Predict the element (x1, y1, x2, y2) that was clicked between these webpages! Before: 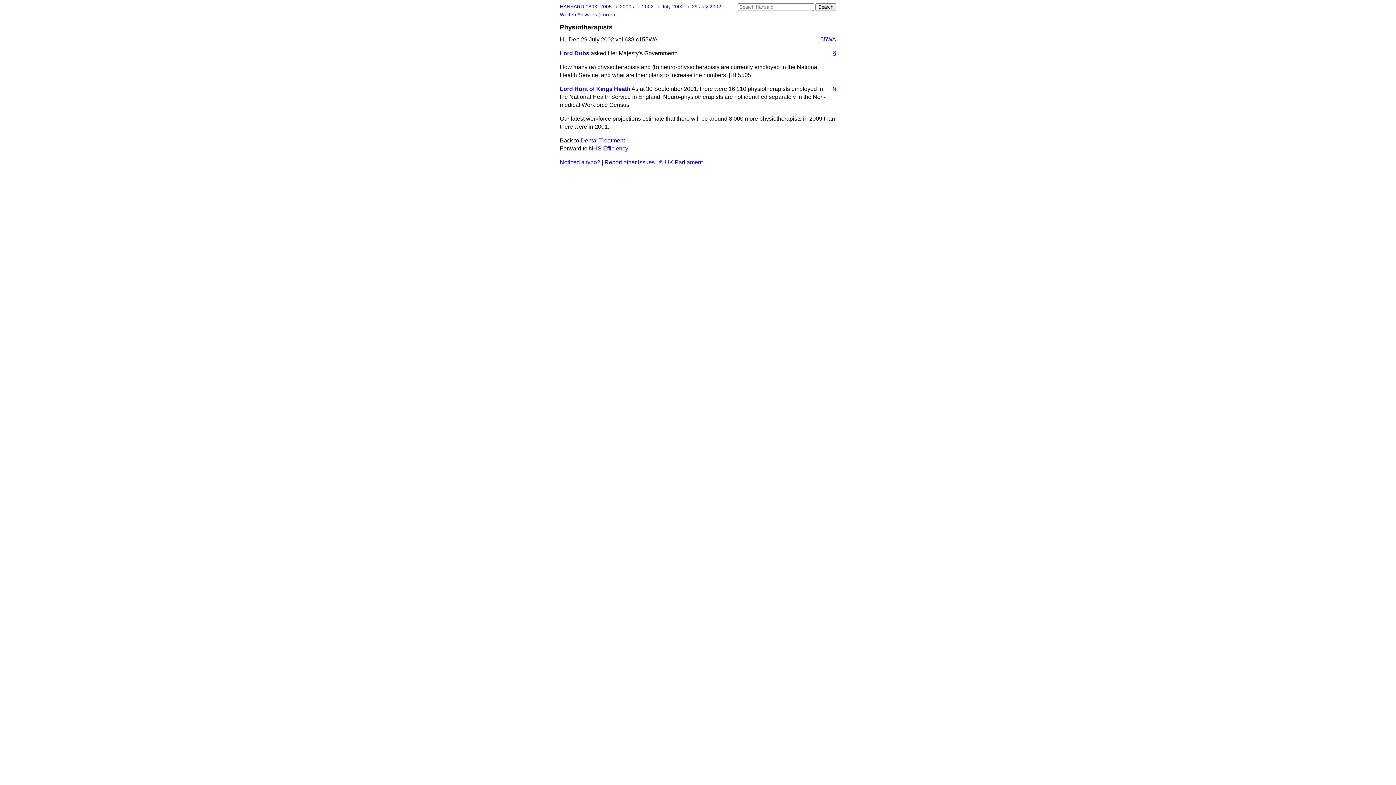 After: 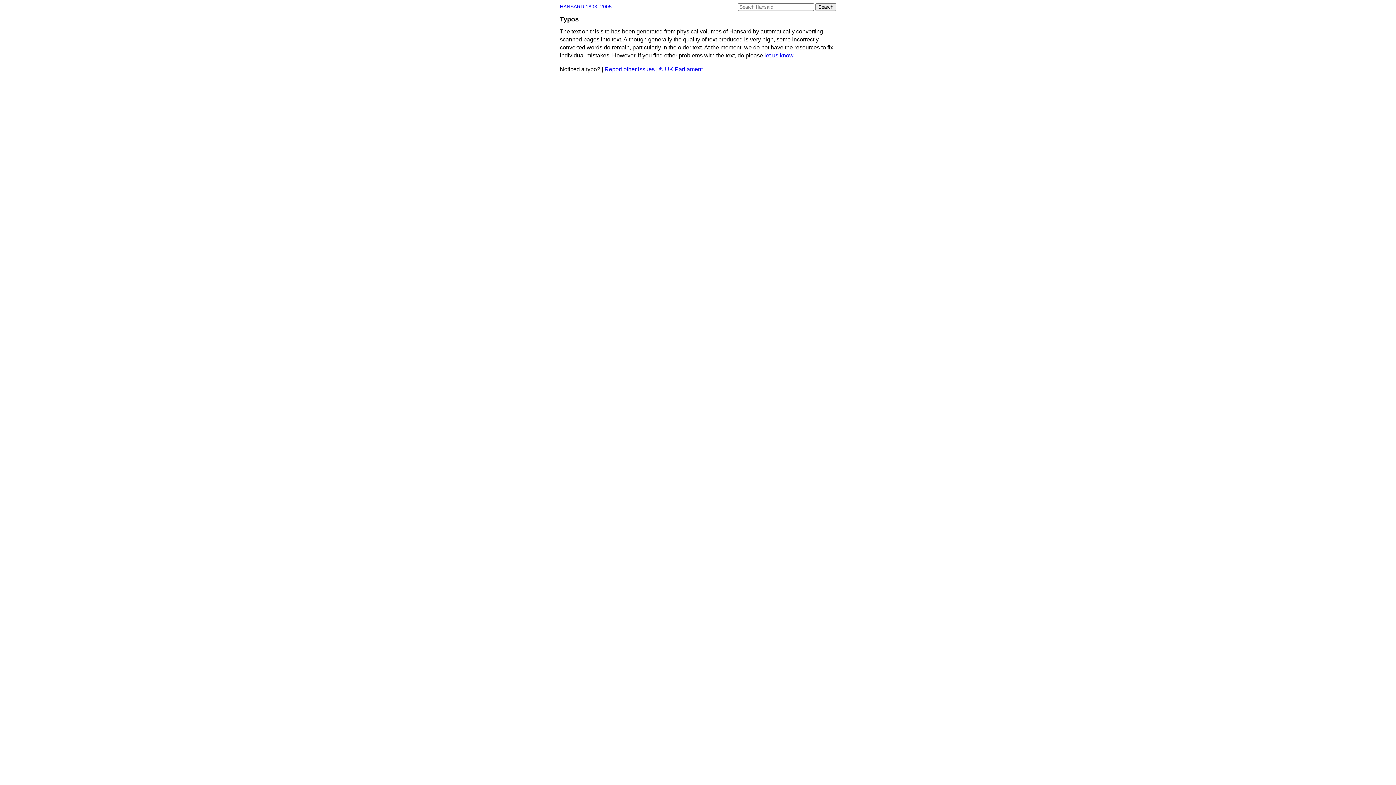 Action: bbox: (560, 159, 600, 165) label: Noticed a typo?